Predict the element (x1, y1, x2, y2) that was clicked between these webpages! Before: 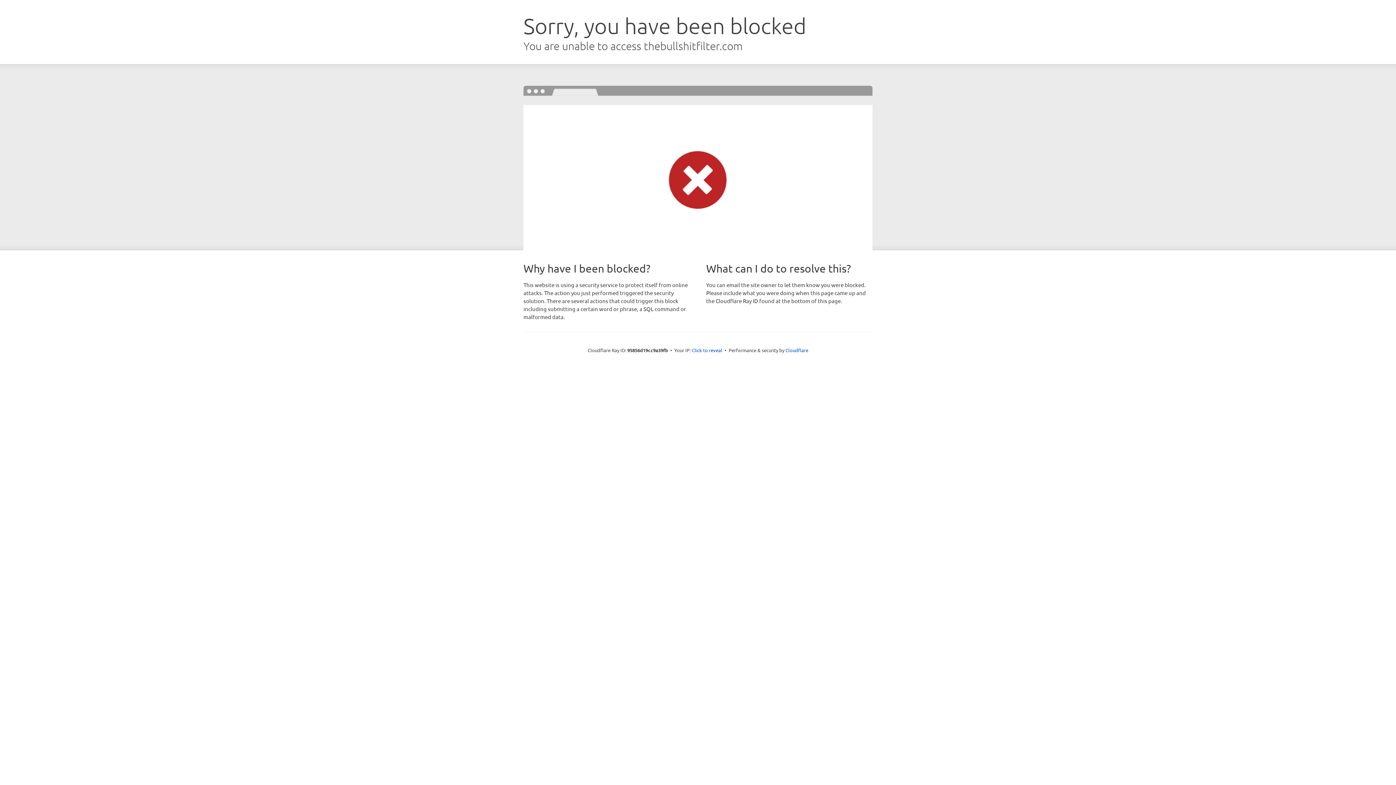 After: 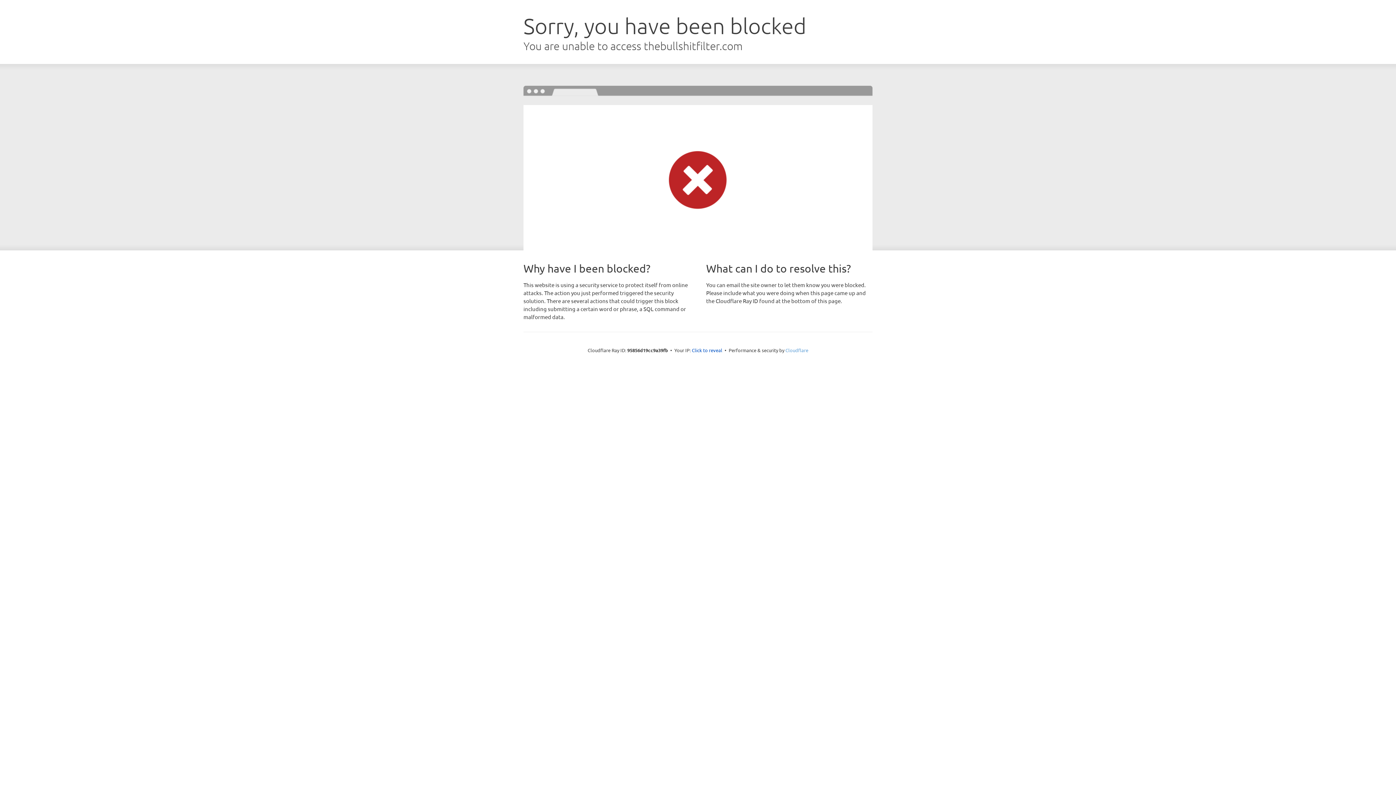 Action: bbox: (785, 347, 808, 353) label: Cloudflare